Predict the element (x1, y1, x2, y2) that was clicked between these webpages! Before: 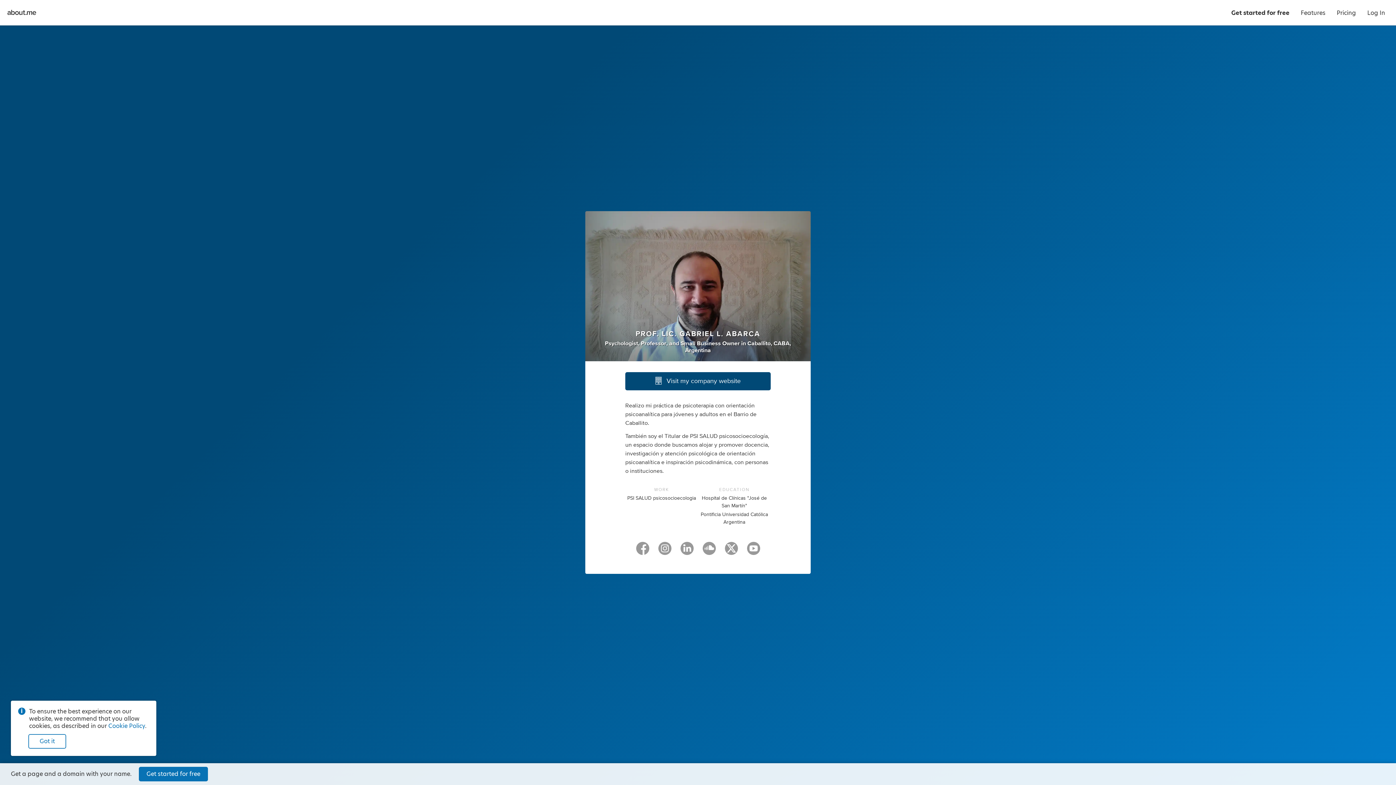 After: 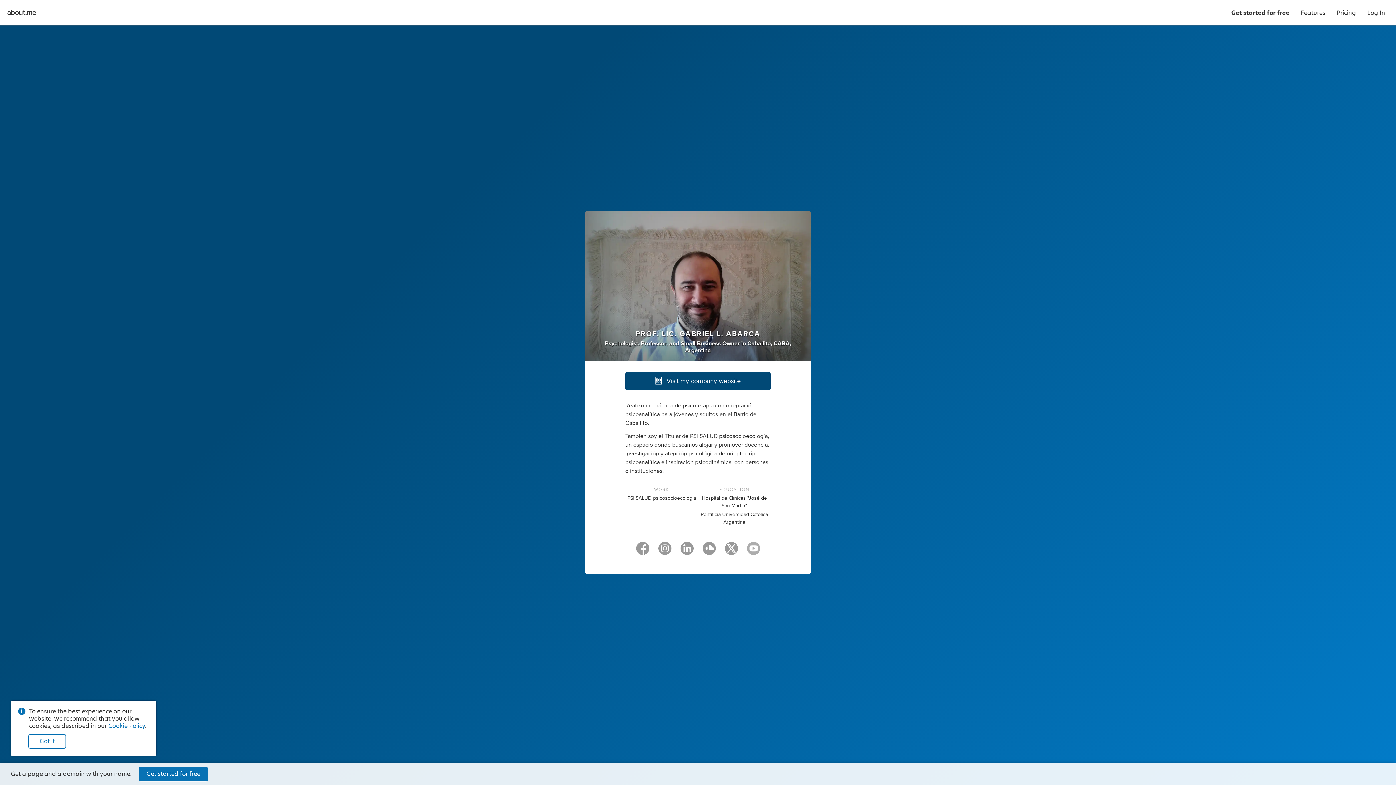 Action: bbox: (747, 546, 760, 557)